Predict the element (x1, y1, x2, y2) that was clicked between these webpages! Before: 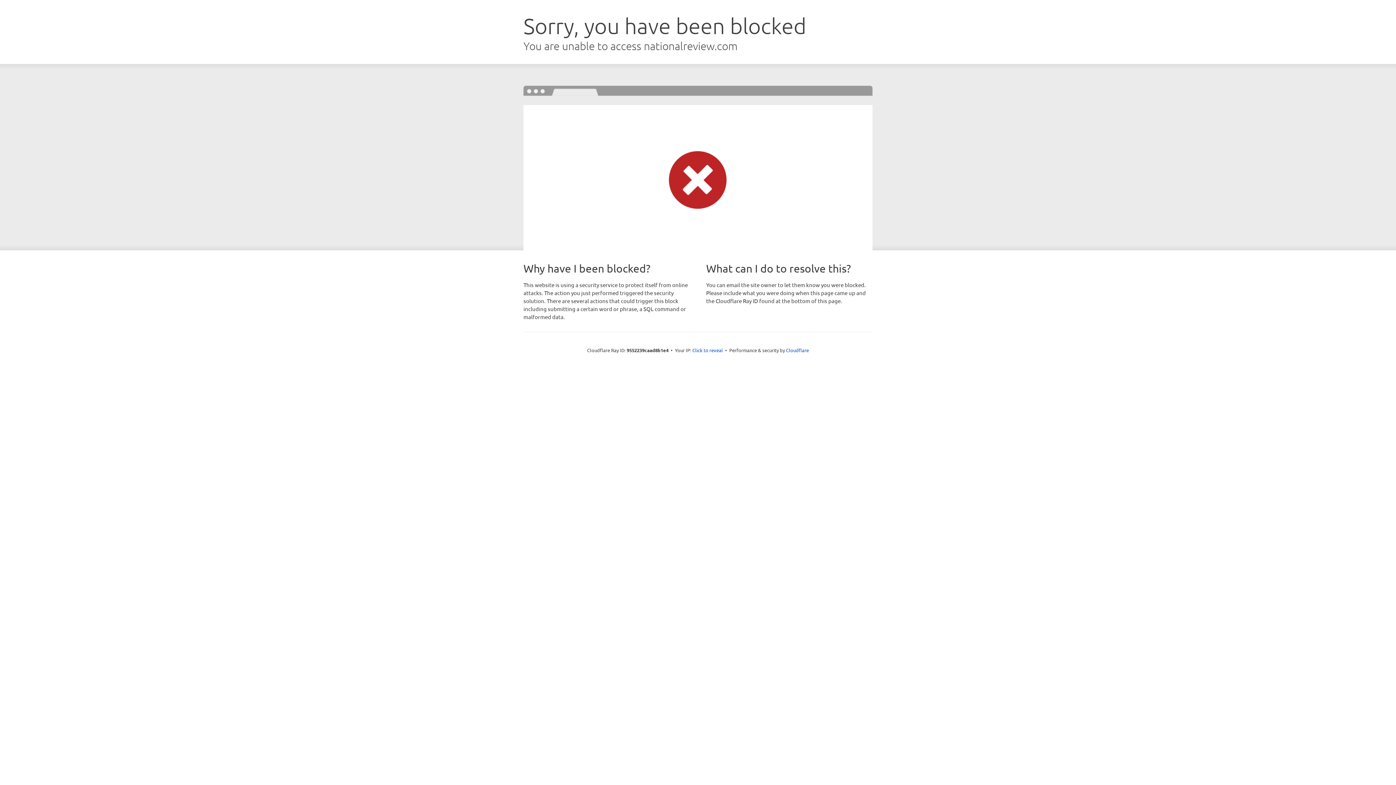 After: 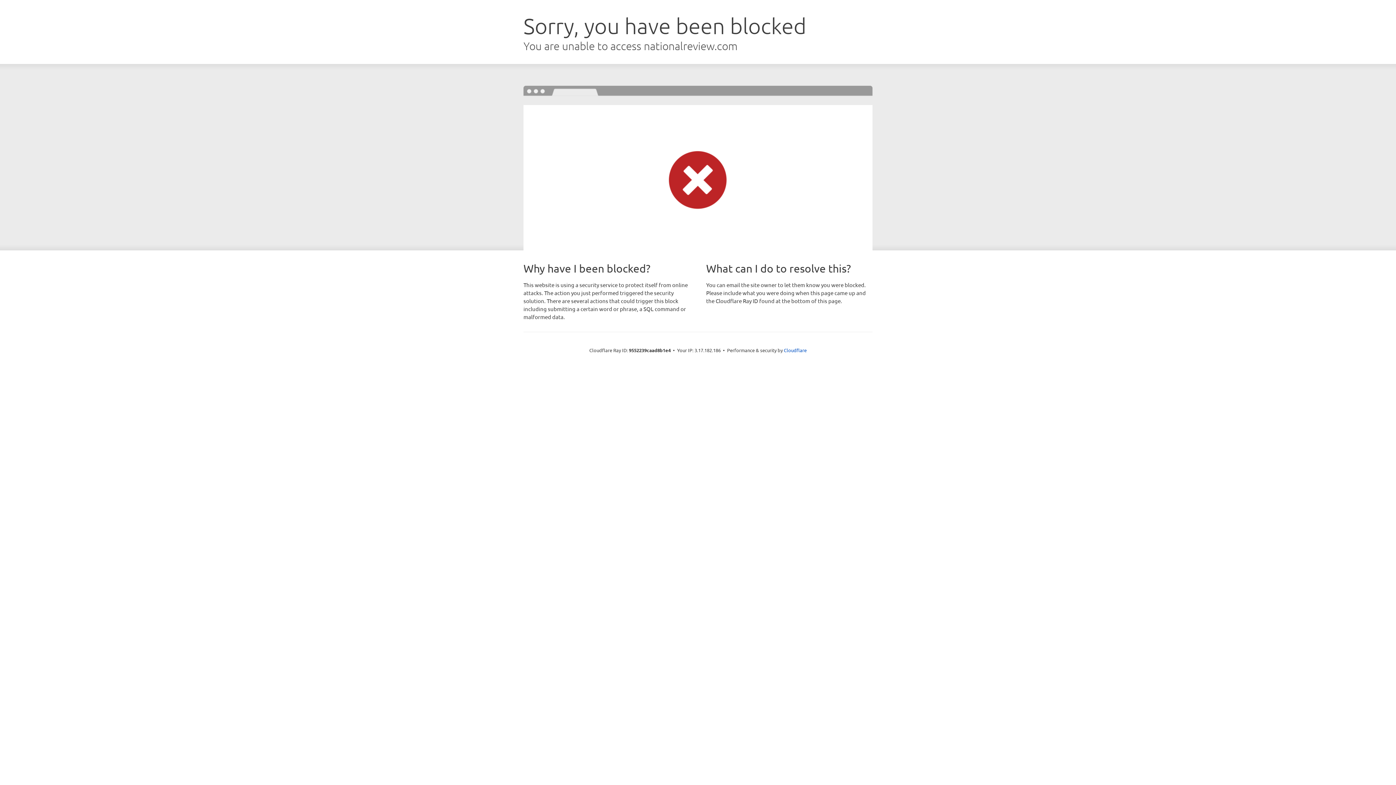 Action: bbox: (692, 346, 723, 353) label: Click to reveal